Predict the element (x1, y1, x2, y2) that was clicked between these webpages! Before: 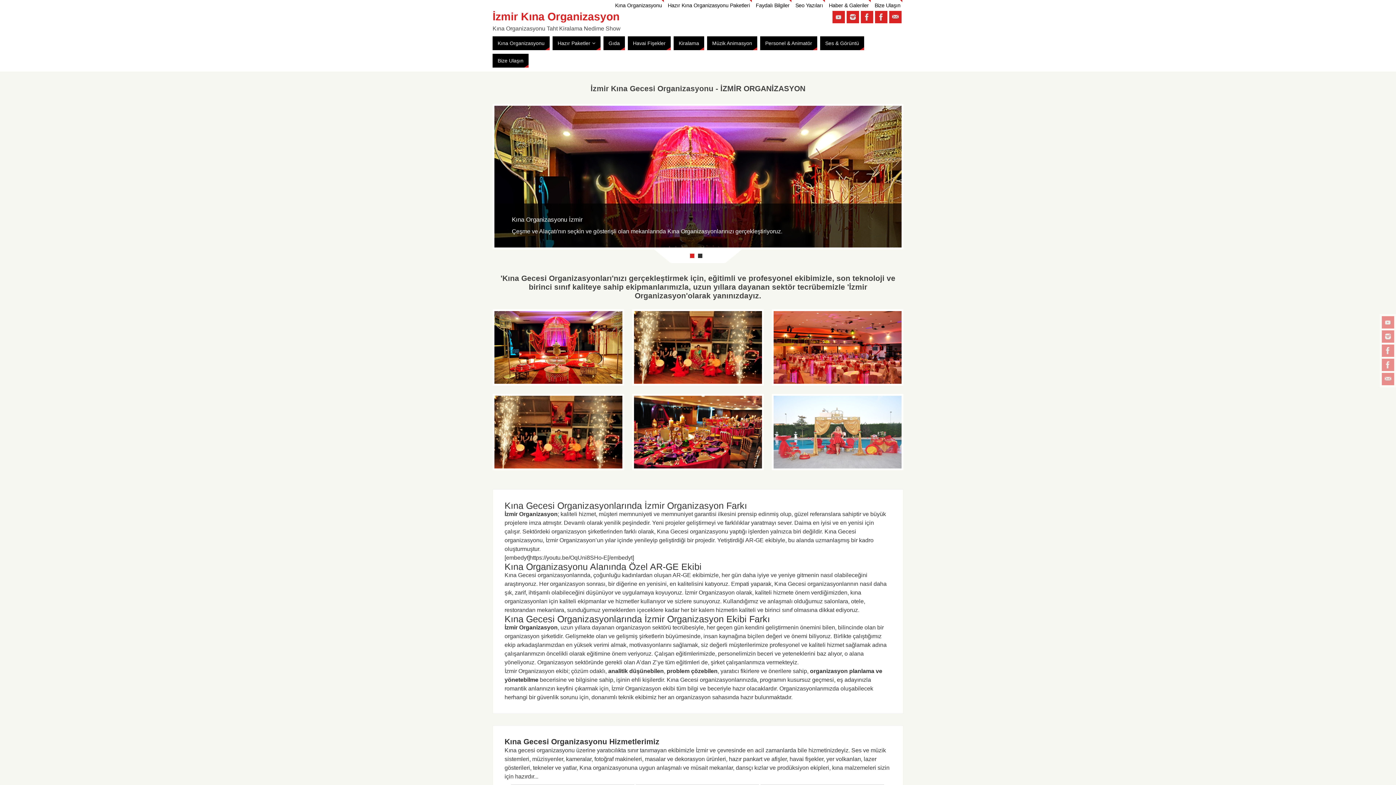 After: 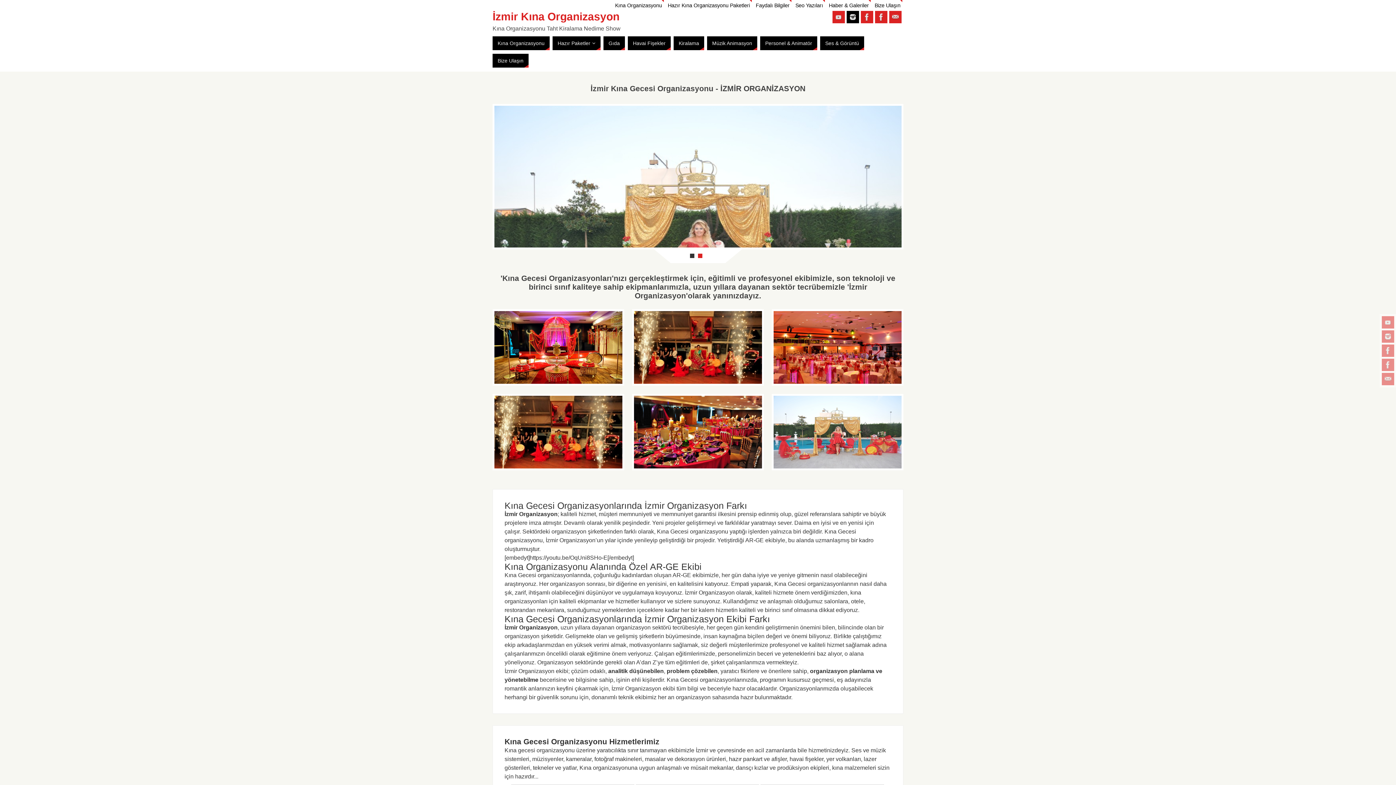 Action: bbox: (846, 10, 859, 23)